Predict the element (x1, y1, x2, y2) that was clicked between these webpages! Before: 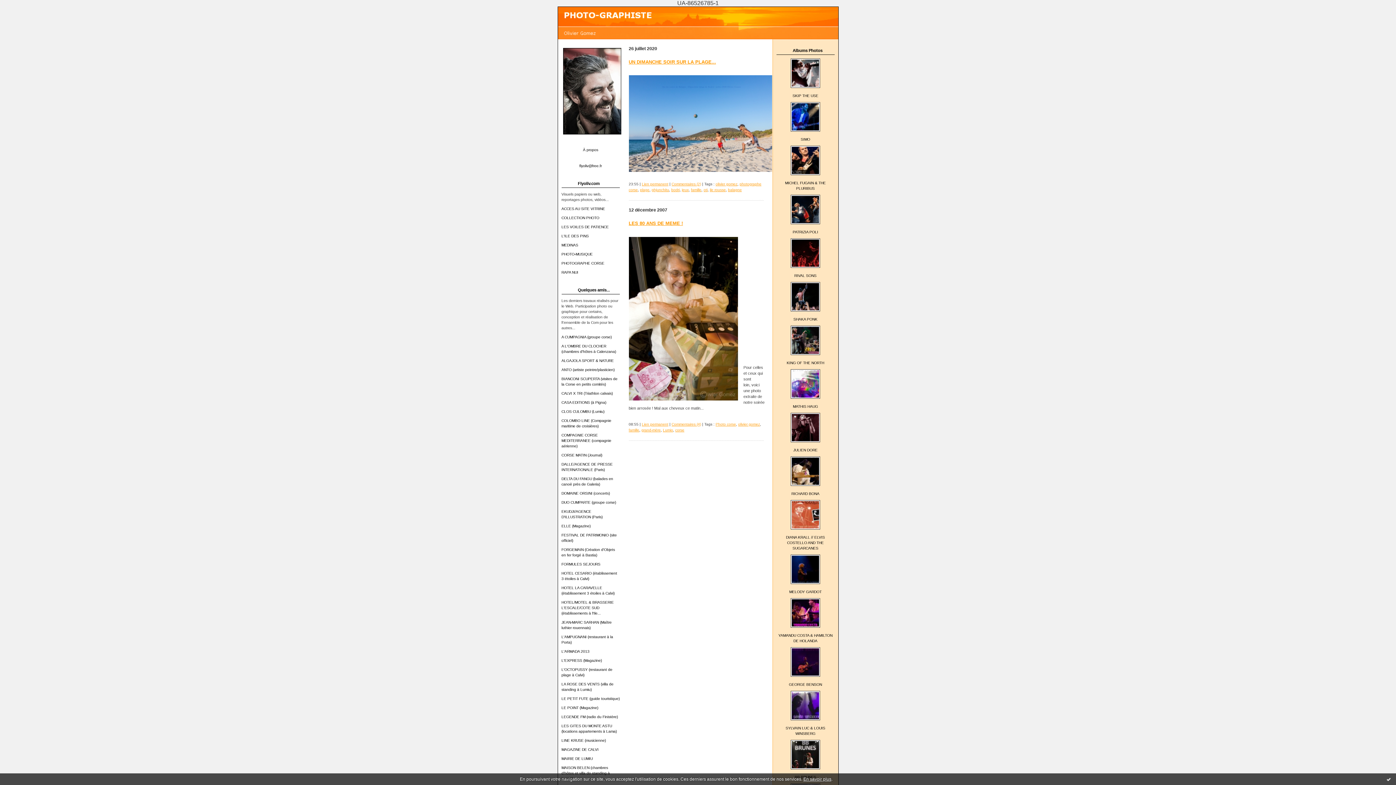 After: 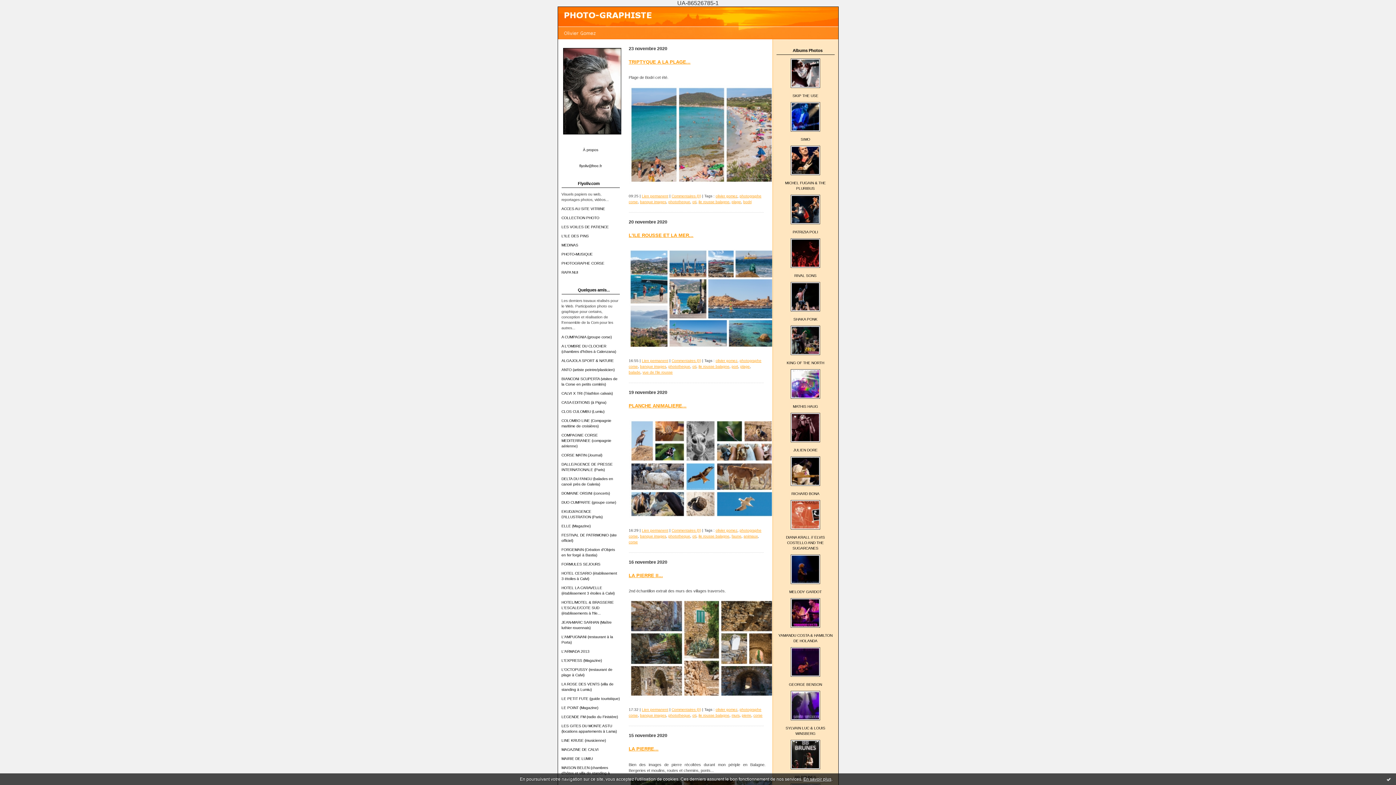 Action: label: oti bbox: (703, 188, 707, 192)